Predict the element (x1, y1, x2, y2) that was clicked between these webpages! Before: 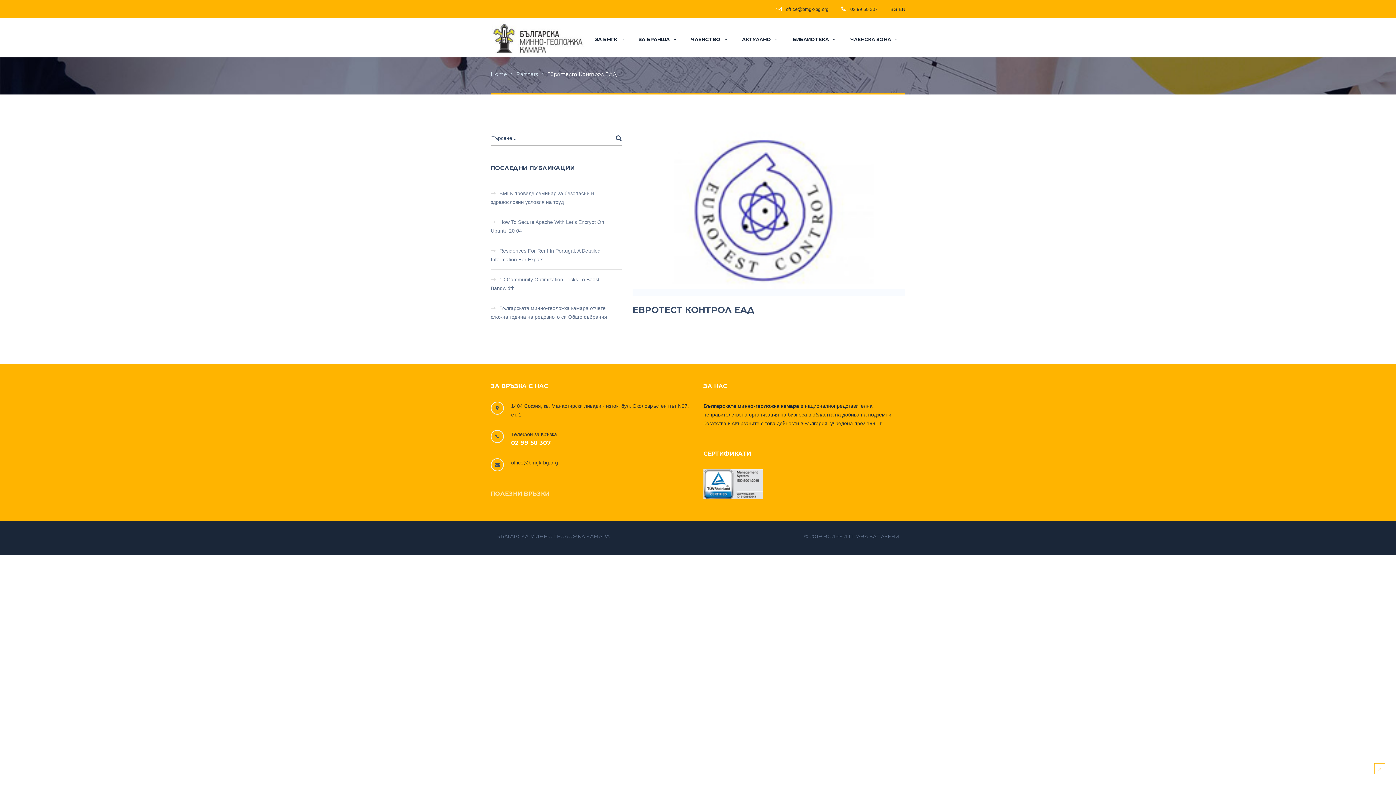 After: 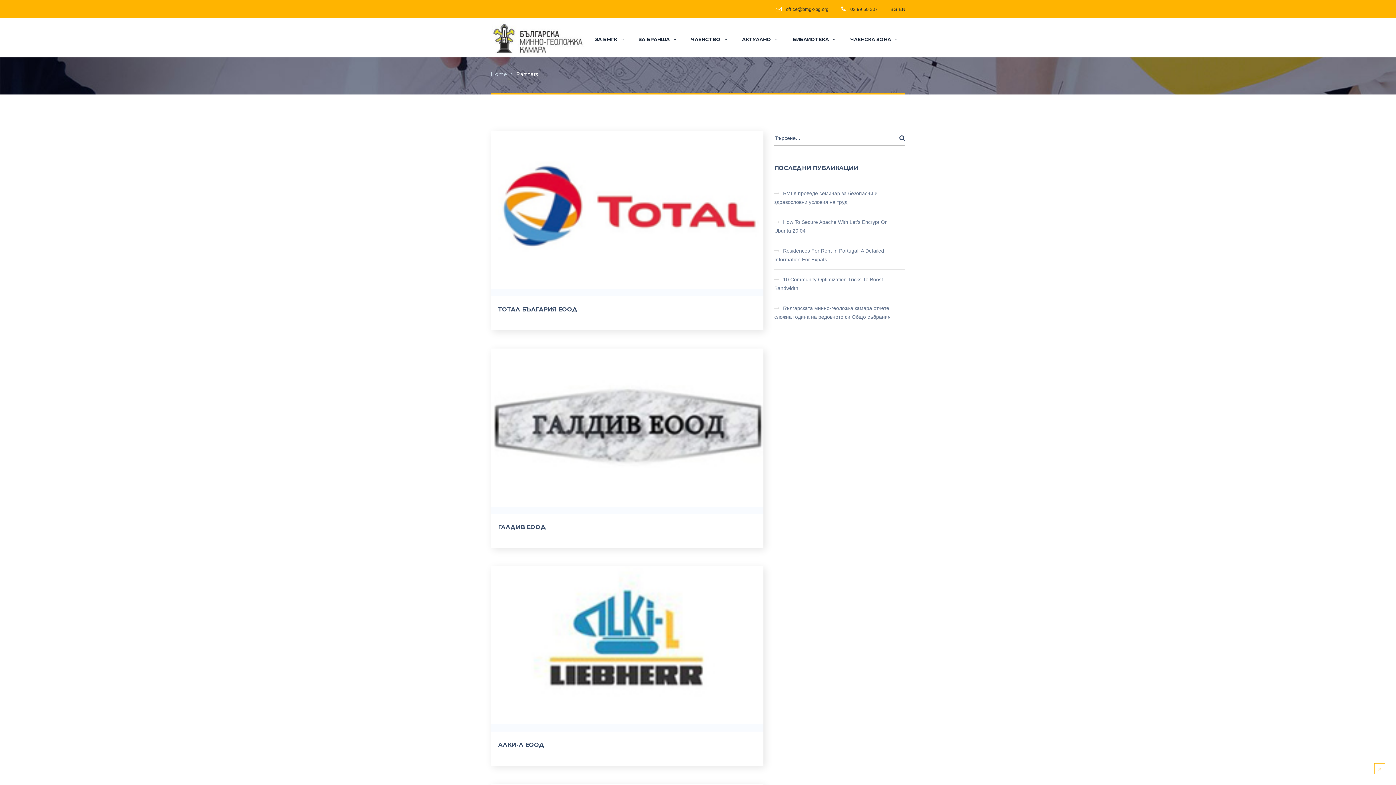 Action: bbox: (516, 70, 538, 77) label: Partners